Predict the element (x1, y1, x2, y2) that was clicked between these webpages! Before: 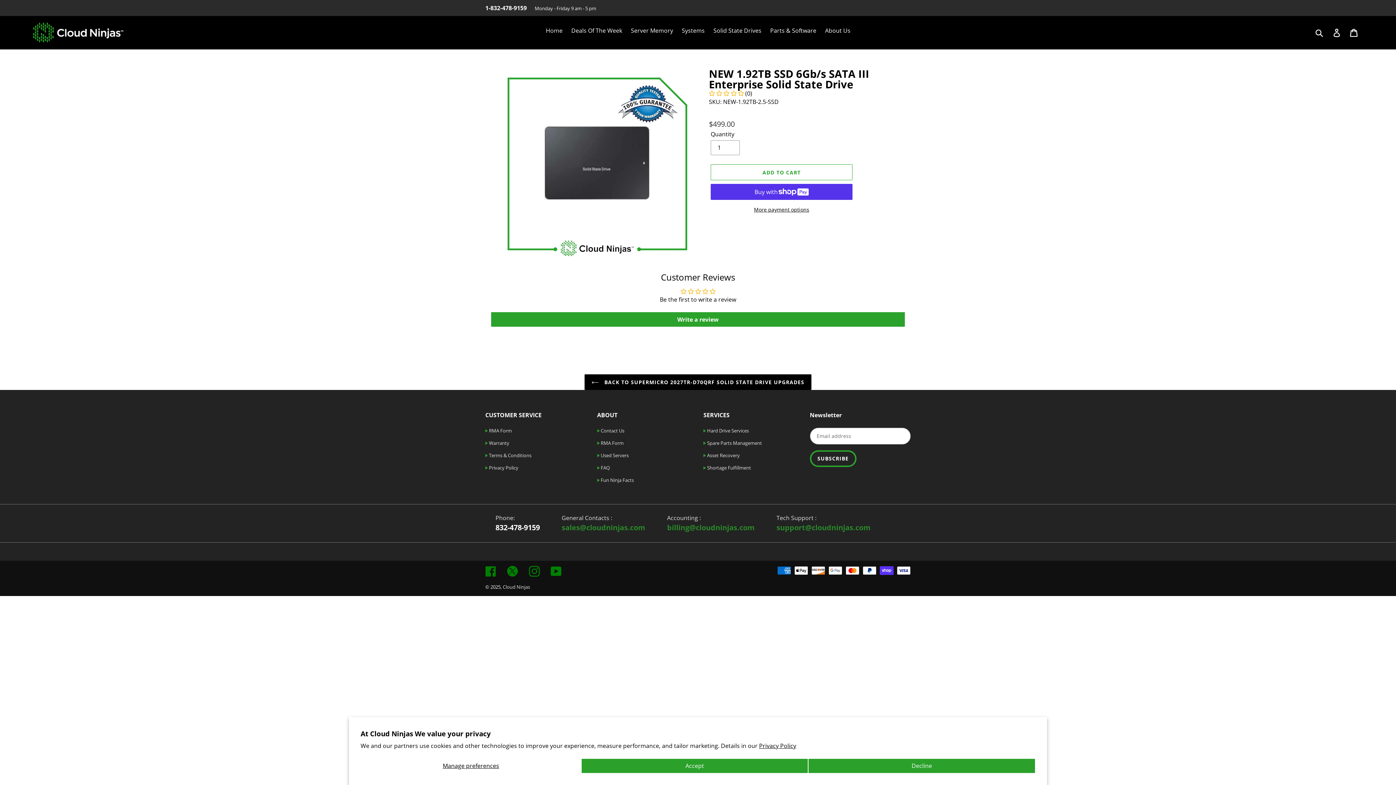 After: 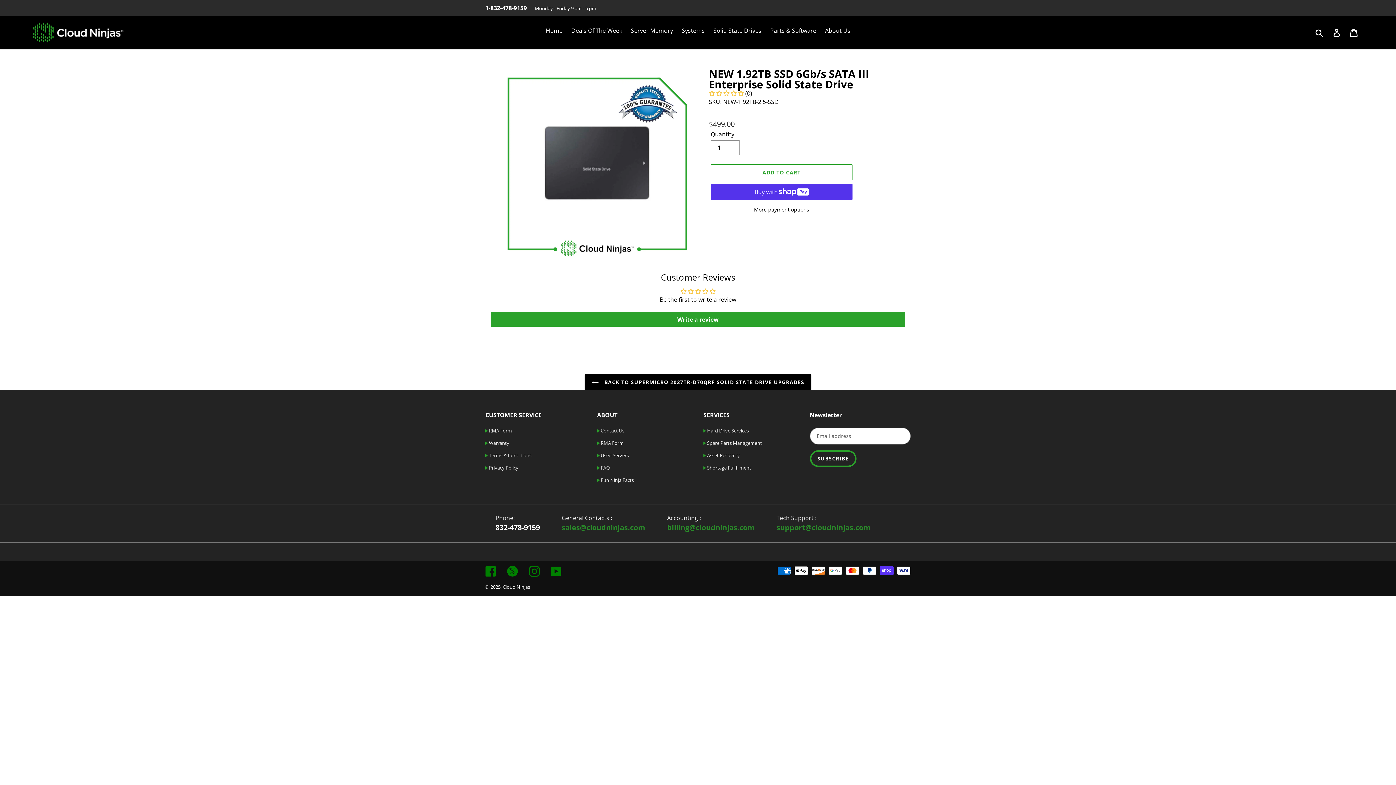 Action: label: Accept bbox: (581, 758, 808, 773)